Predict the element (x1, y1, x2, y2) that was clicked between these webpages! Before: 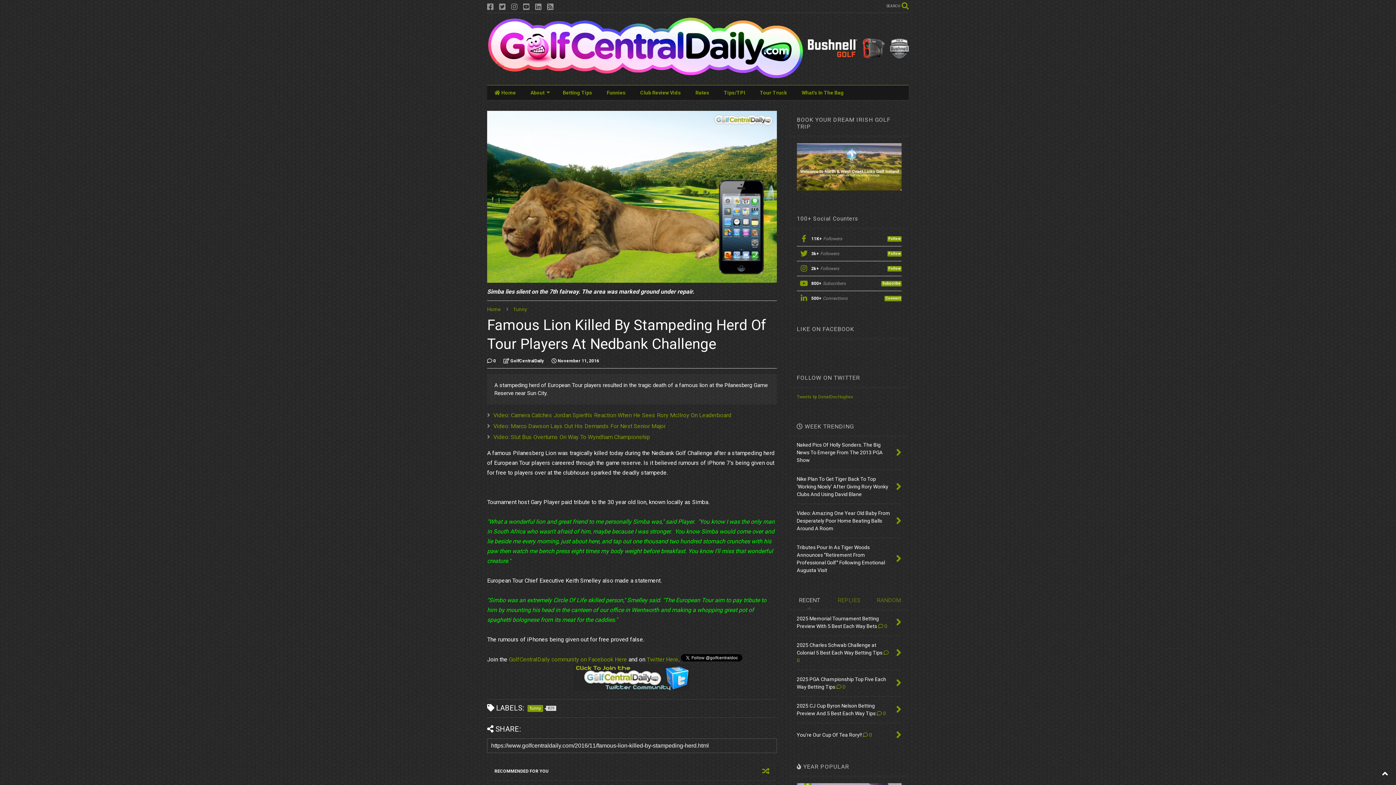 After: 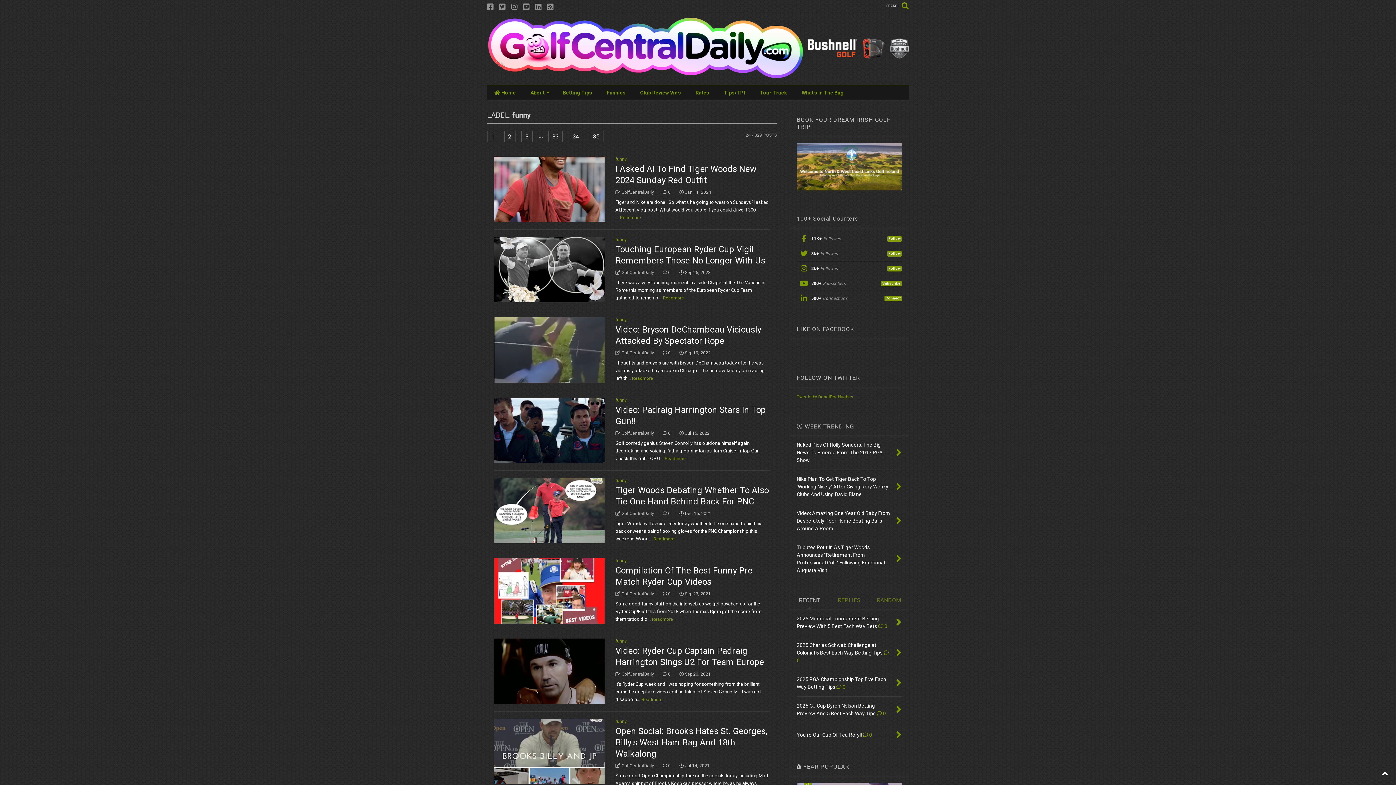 Action: label: funny 
829 bbox: (527, 705, 556, 712)